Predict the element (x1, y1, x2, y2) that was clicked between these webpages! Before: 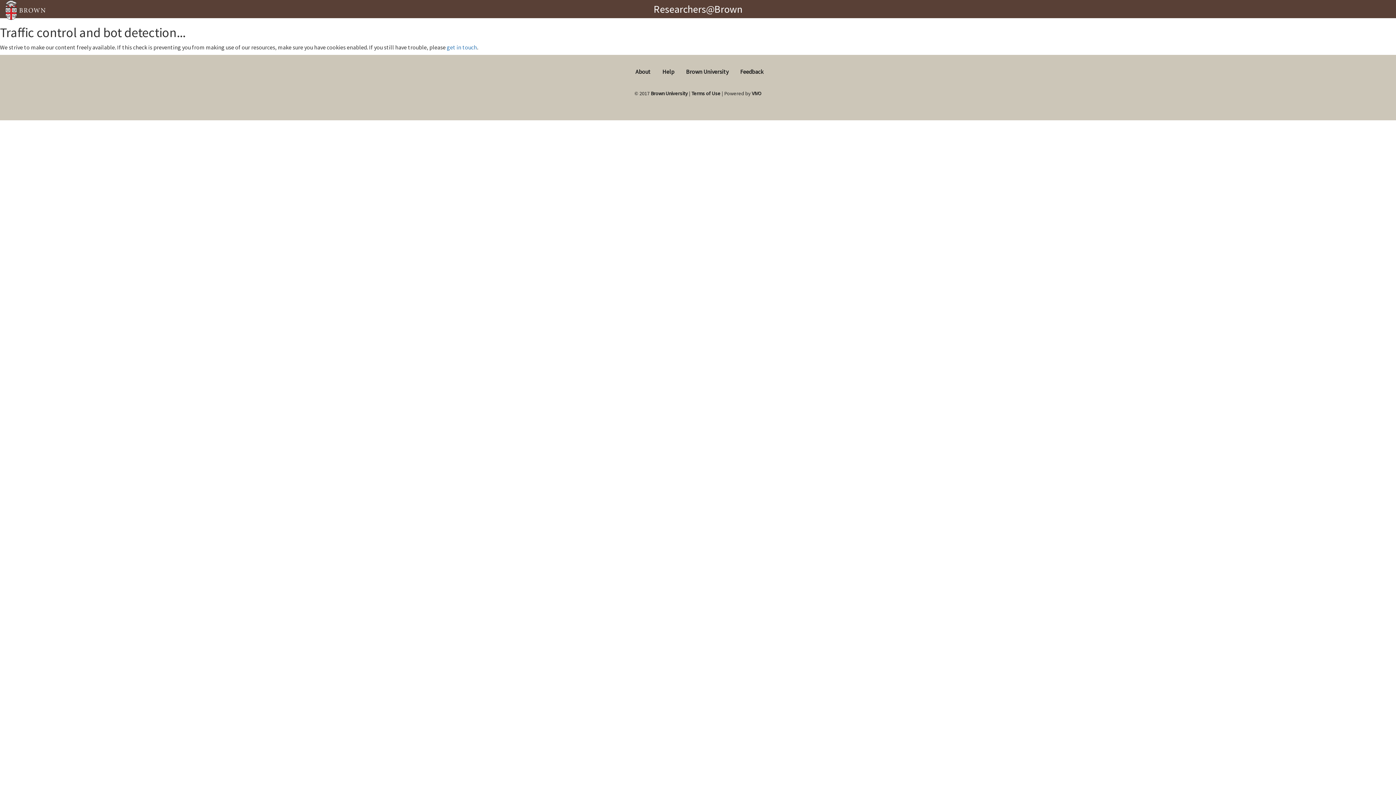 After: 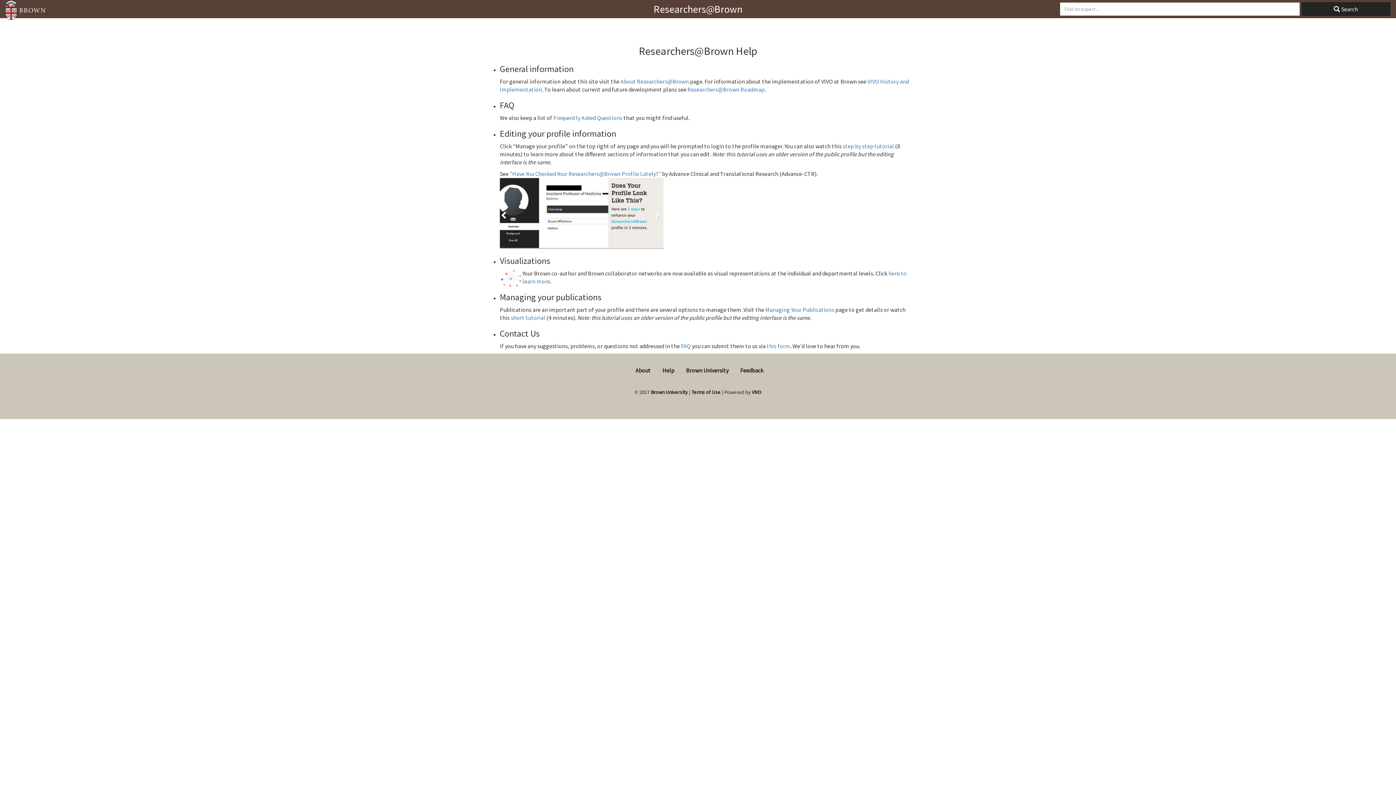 Action: label: Help bbox: (662, 68, 674, 75)